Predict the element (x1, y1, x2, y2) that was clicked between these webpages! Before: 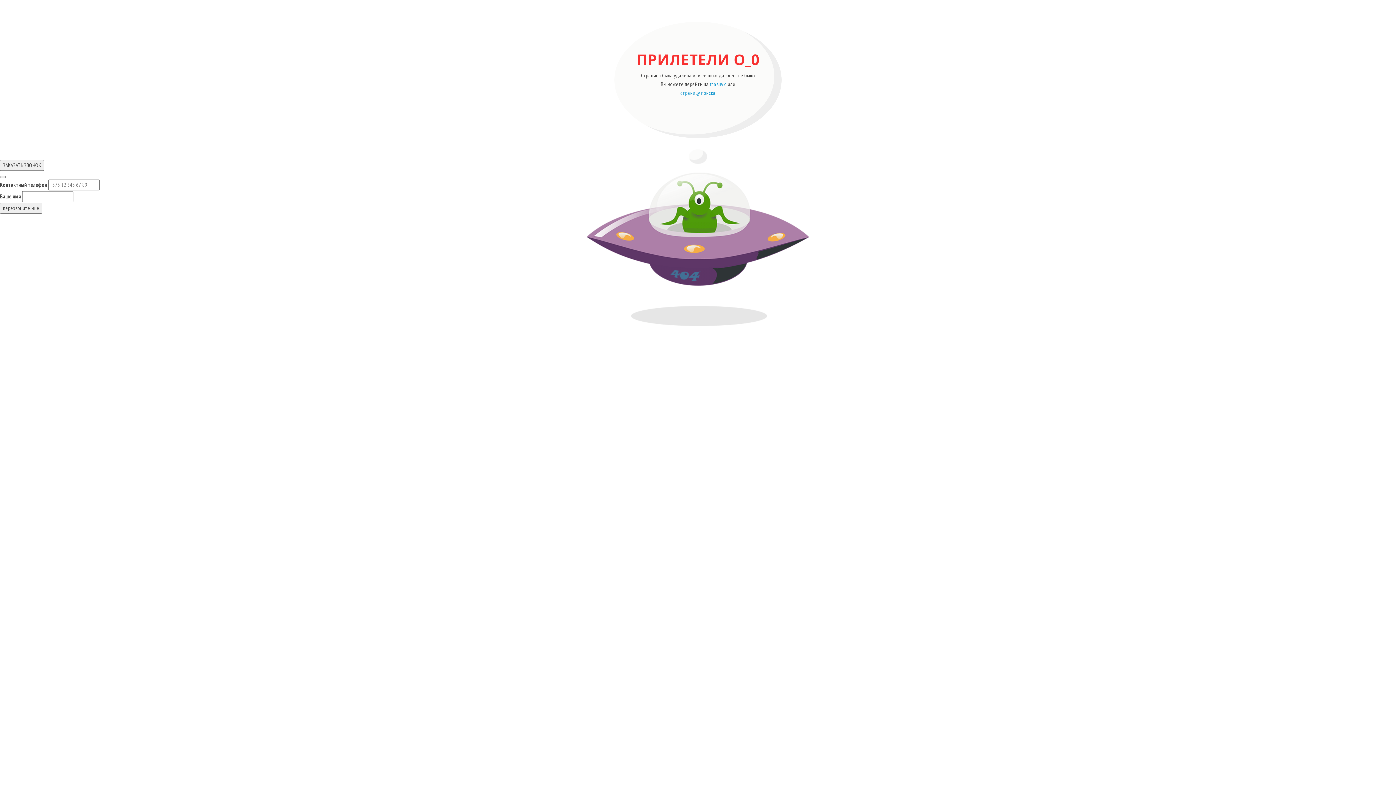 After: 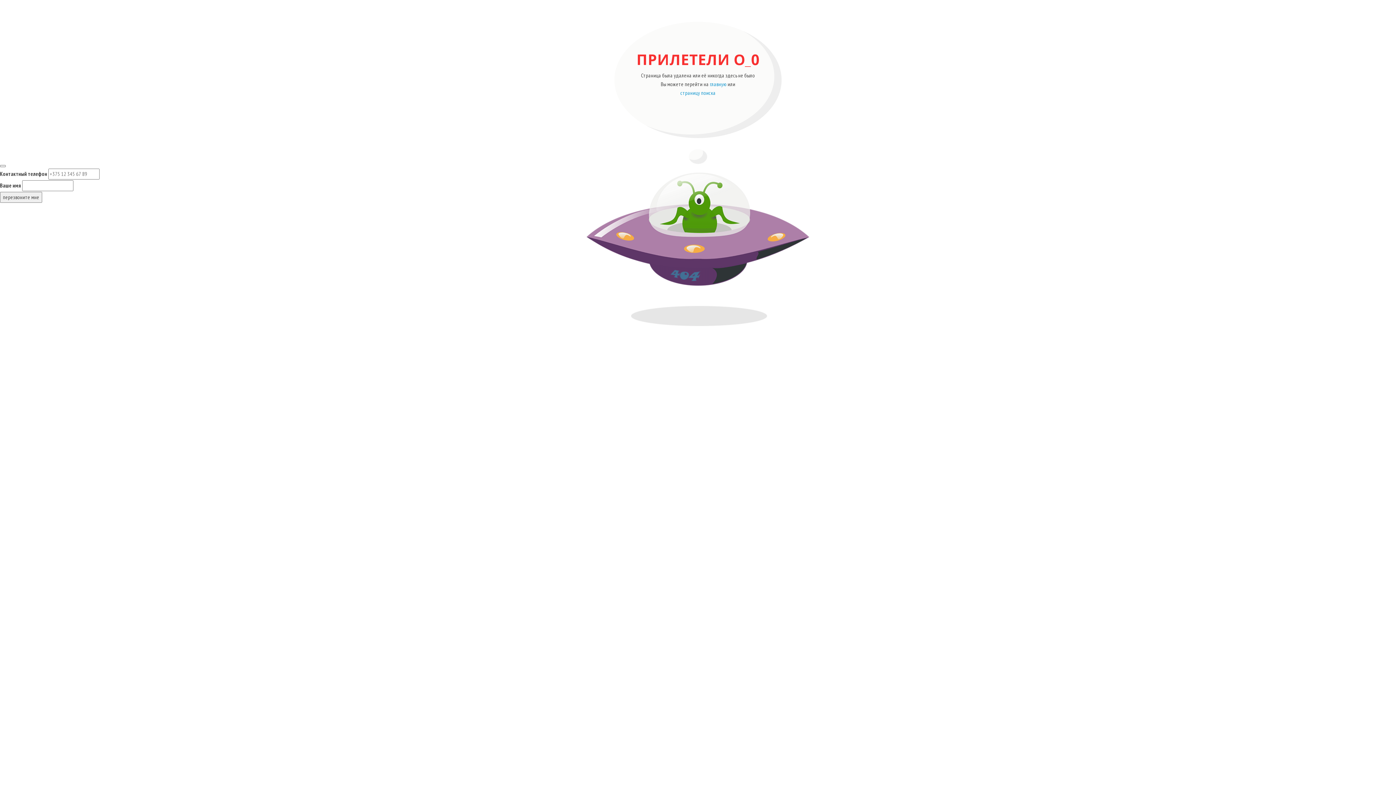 Action: bbox: (0, 160, 44, 170) label: ЗАКАЗАТЬ ЗВОНОК